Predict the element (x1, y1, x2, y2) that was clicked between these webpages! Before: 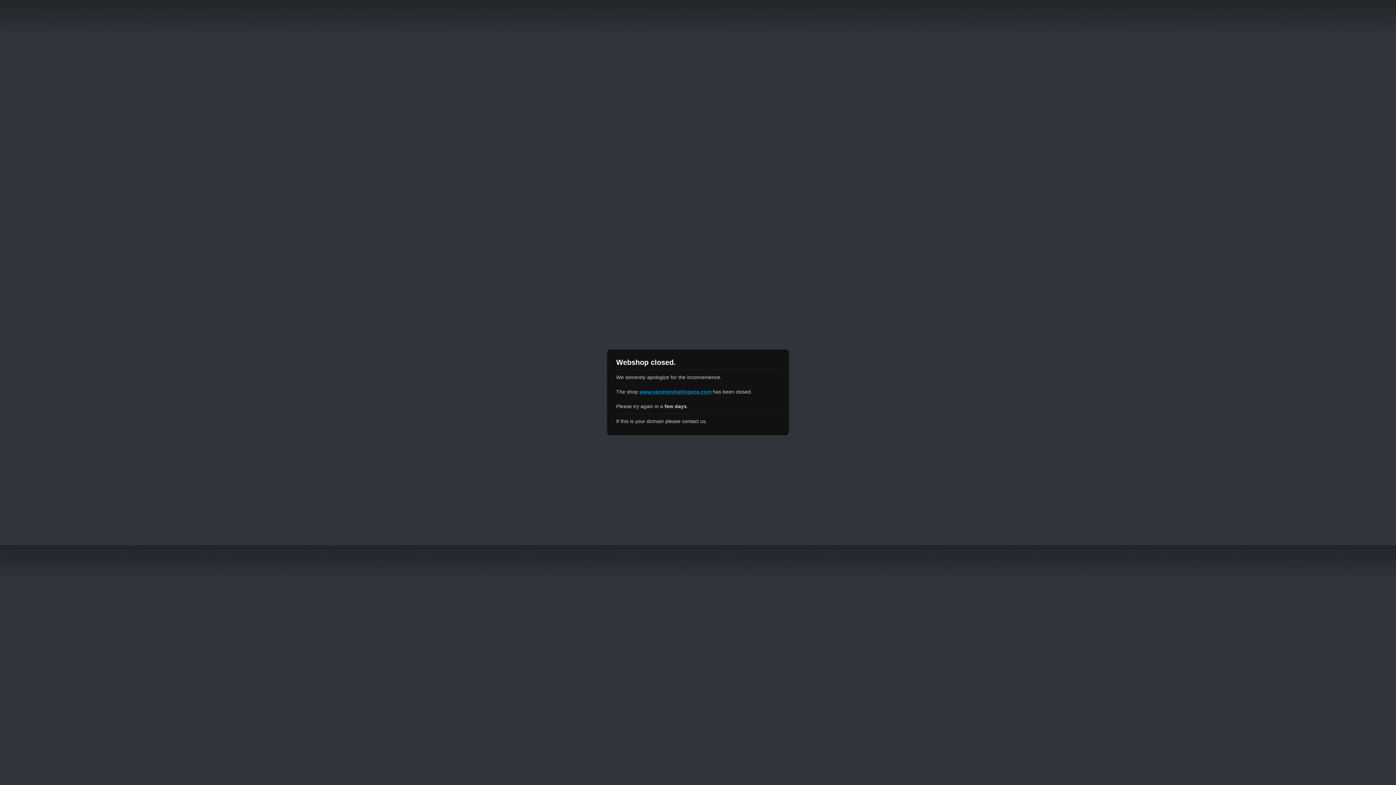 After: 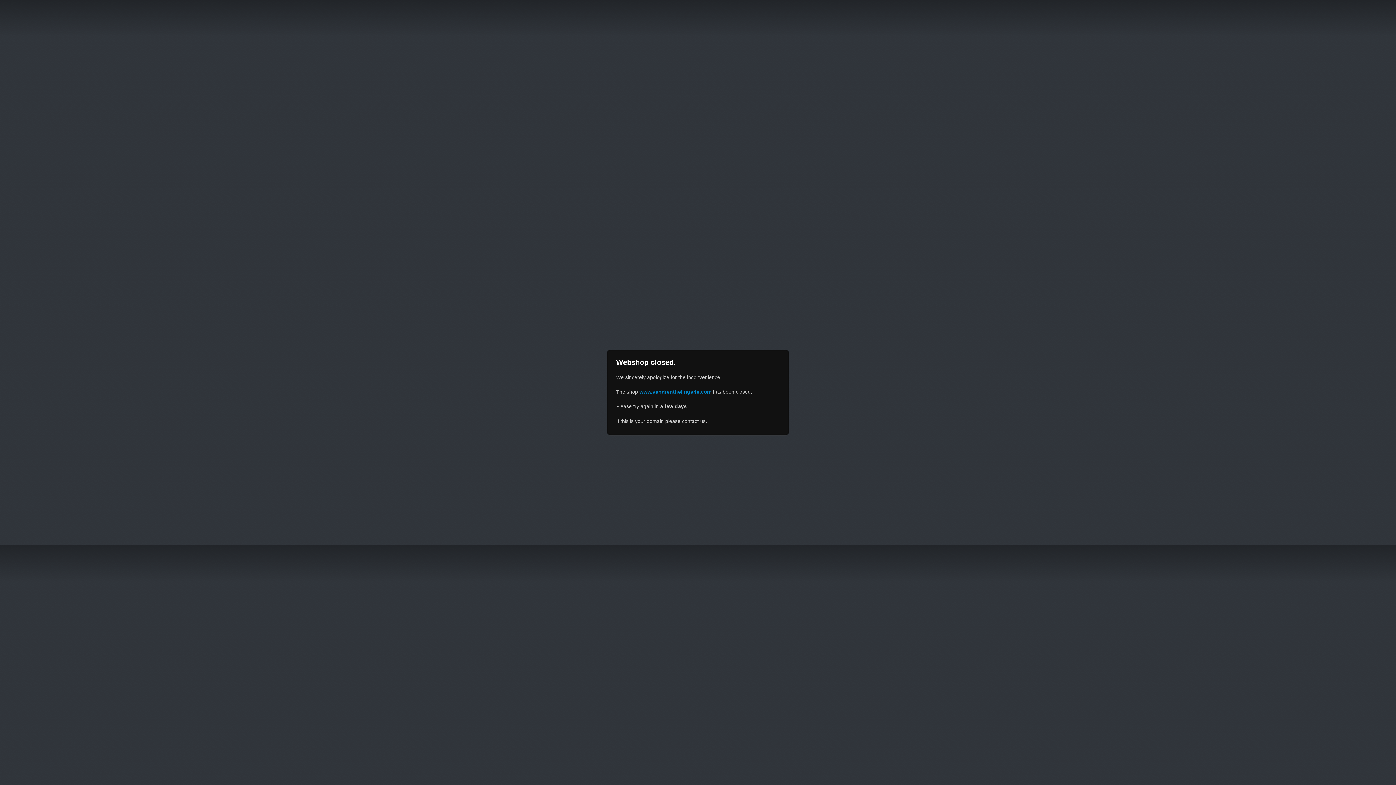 Action: label: www.vandrenthelingerie.com bbox: (639, 389, 711, 394)